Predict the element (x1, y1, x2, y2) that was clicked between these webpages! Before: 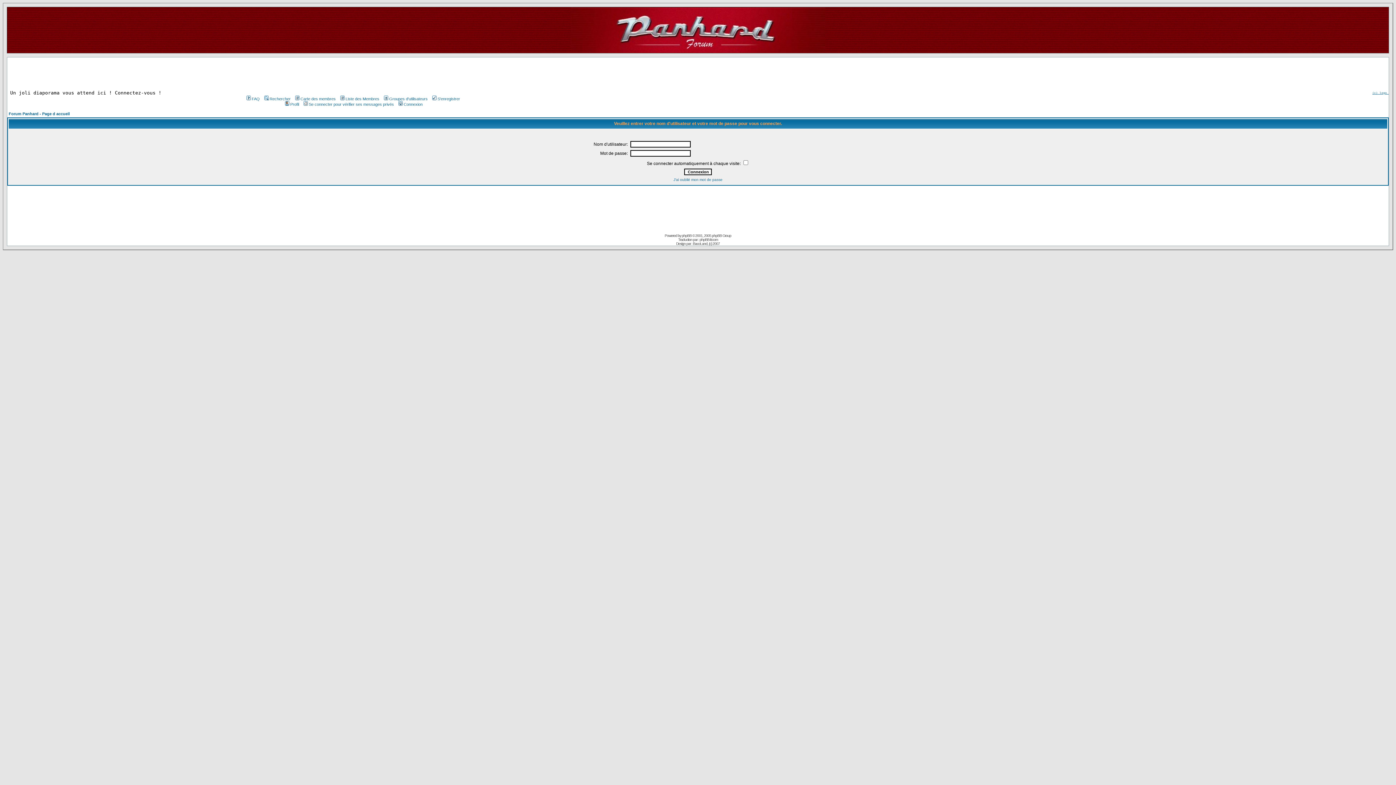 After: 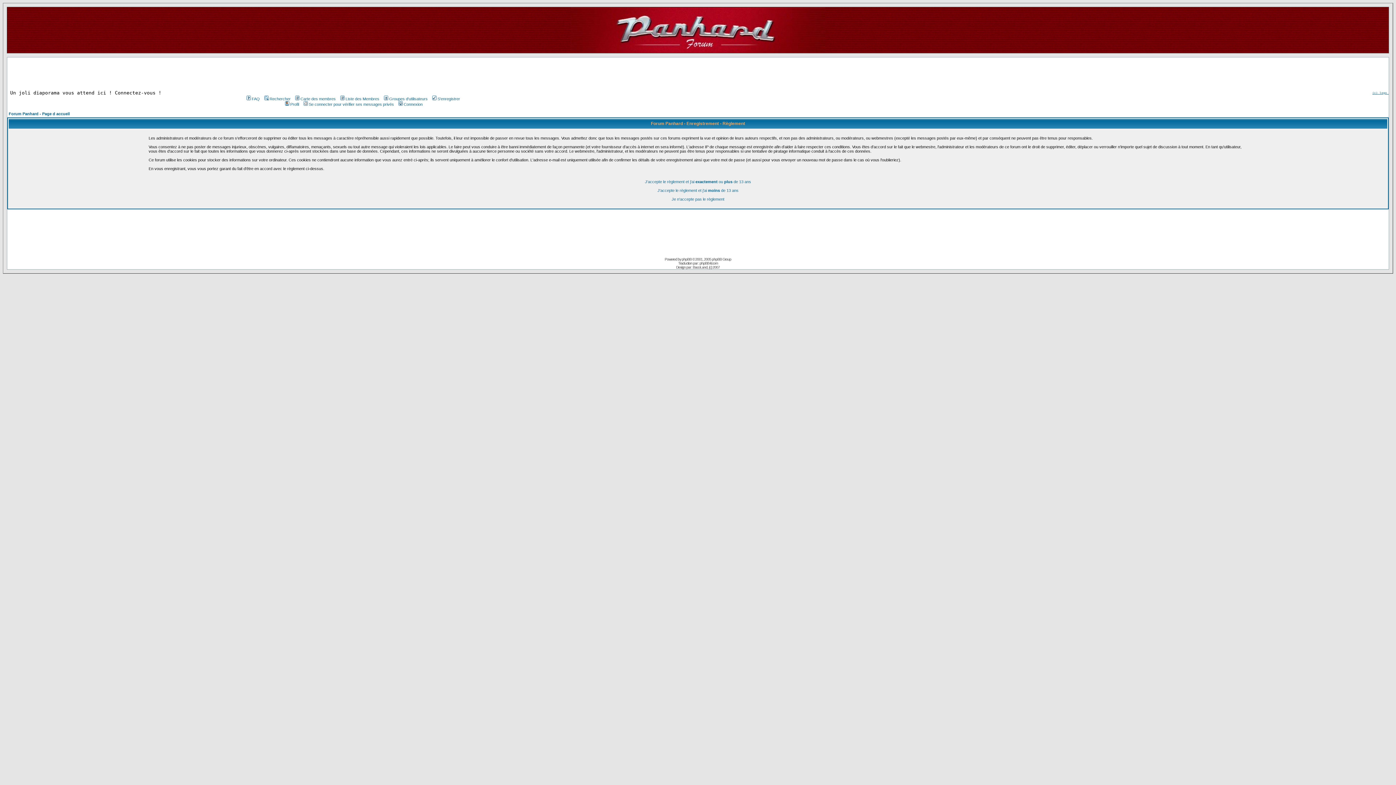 Action: bbox: (431, 96, 460, 101) label: S'enregistrer